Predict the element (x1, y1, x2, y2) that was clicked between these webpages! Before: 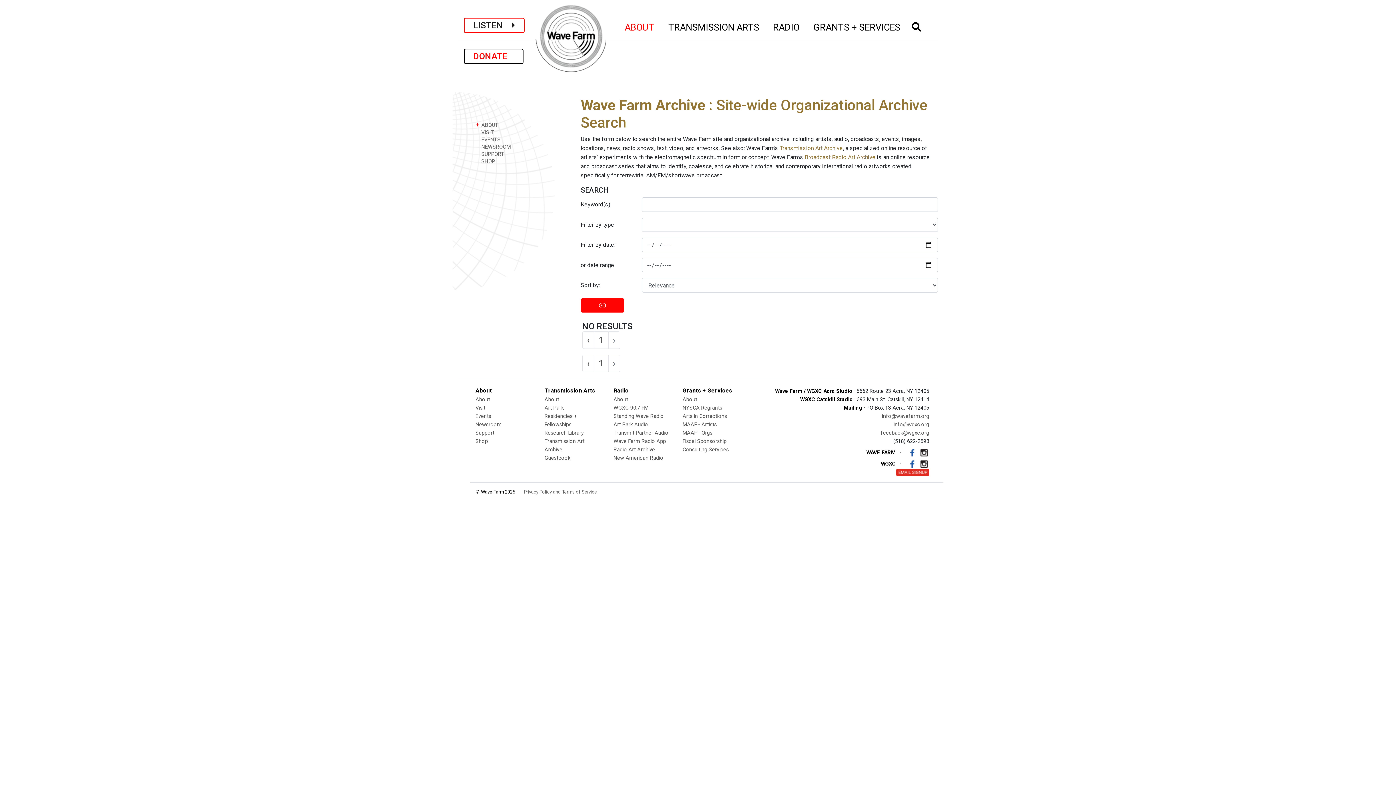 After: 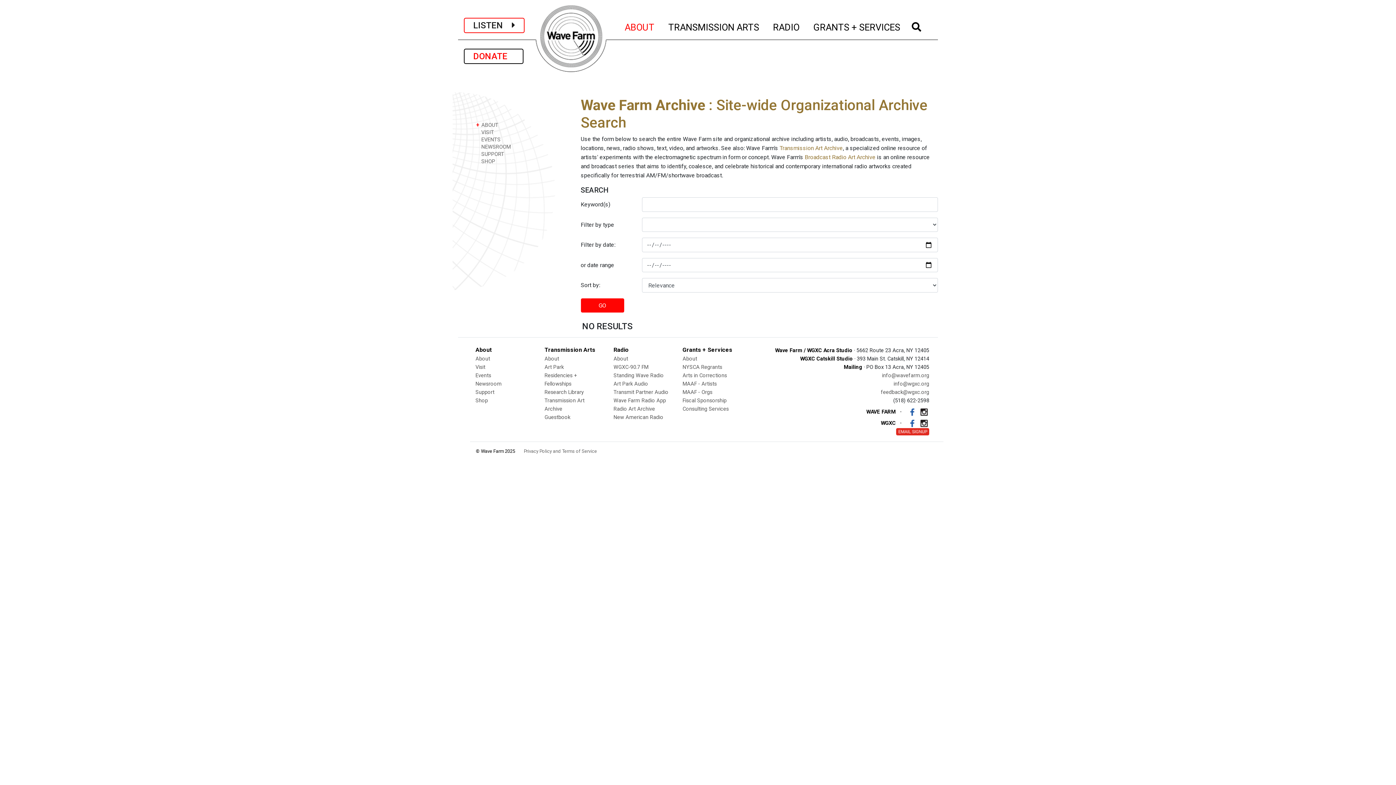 Action: label: 1 bbox: (594, 354, 608, 372)